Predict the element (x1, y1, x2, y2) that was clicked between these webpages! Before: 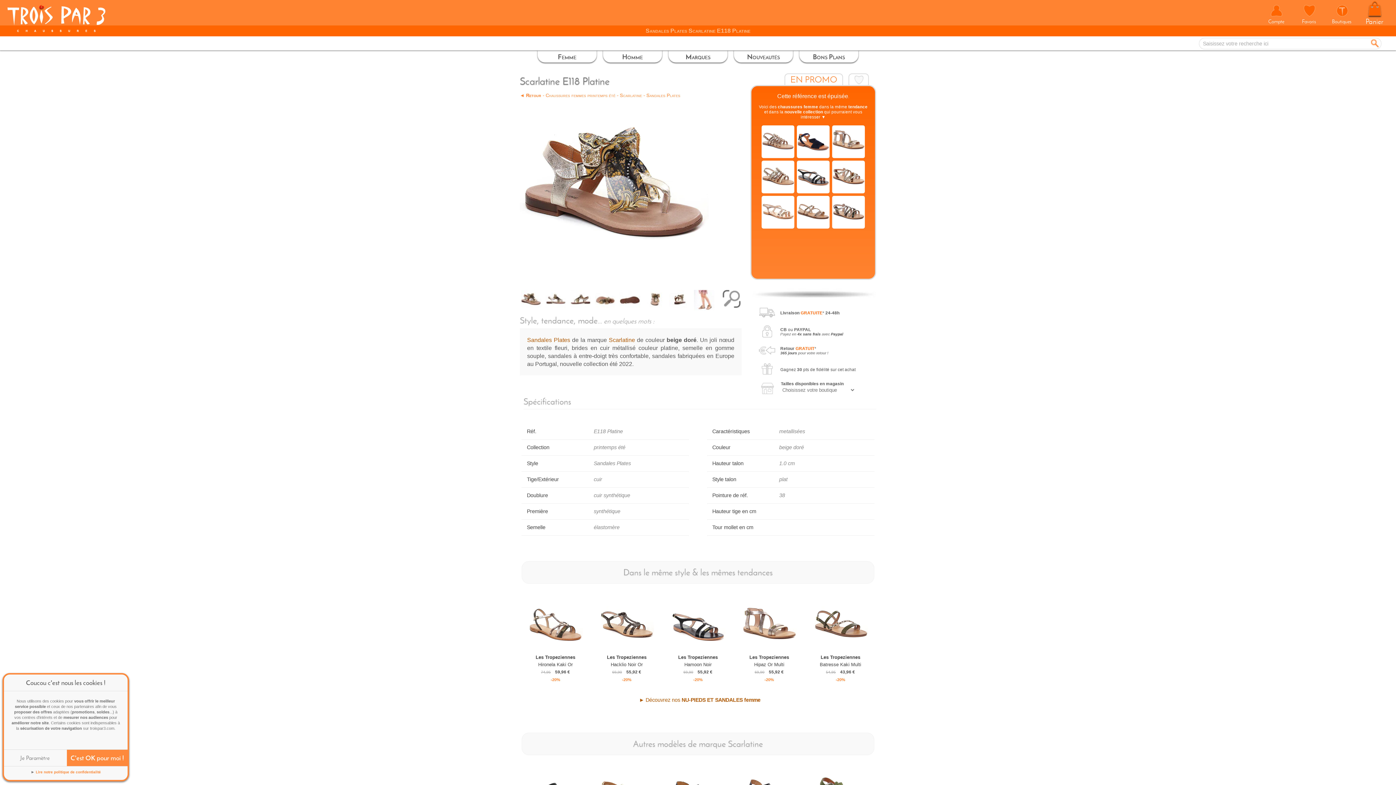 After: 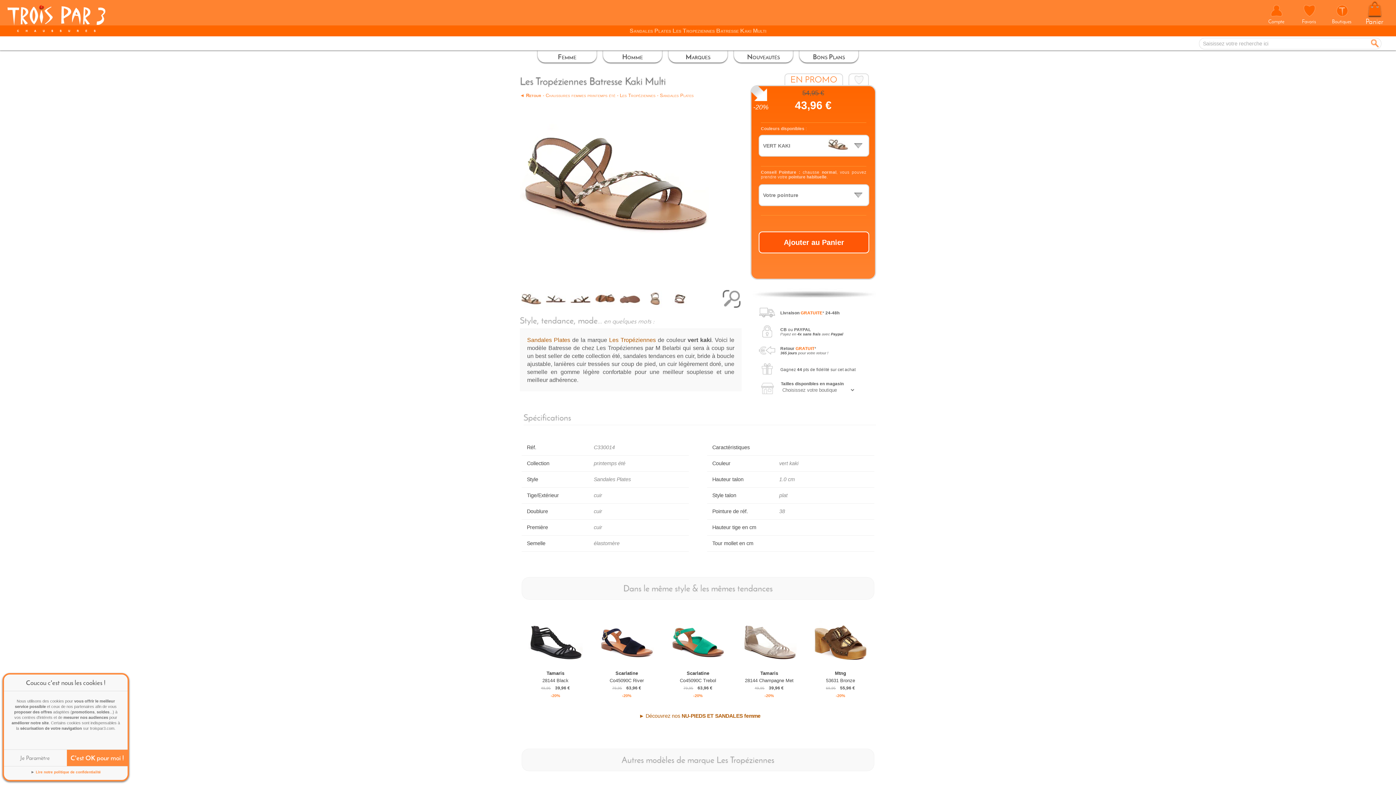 Action: bbox: (810, 599, 871, 683) label: Les Tropeziennes
Batresse Kaki Multi
54,95   43,96 €
-20%